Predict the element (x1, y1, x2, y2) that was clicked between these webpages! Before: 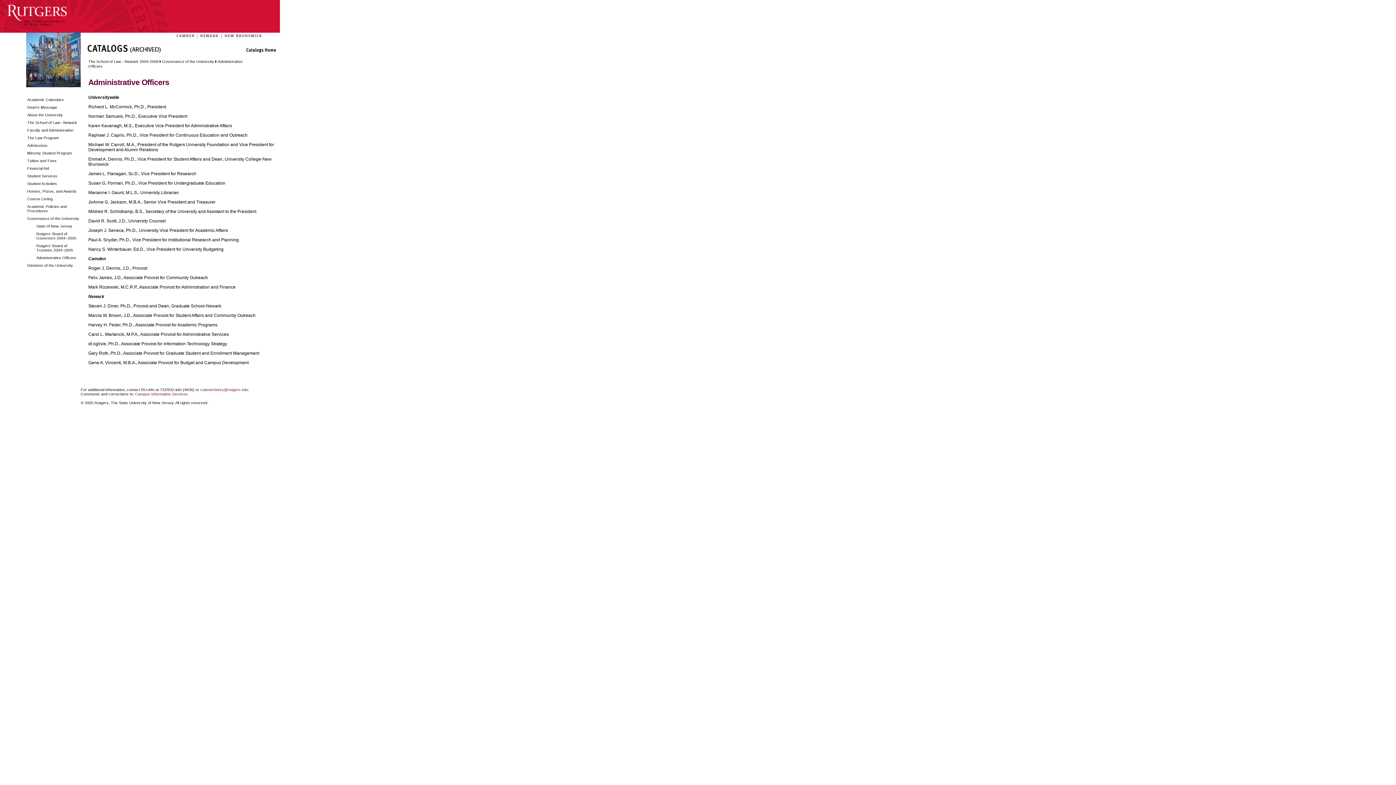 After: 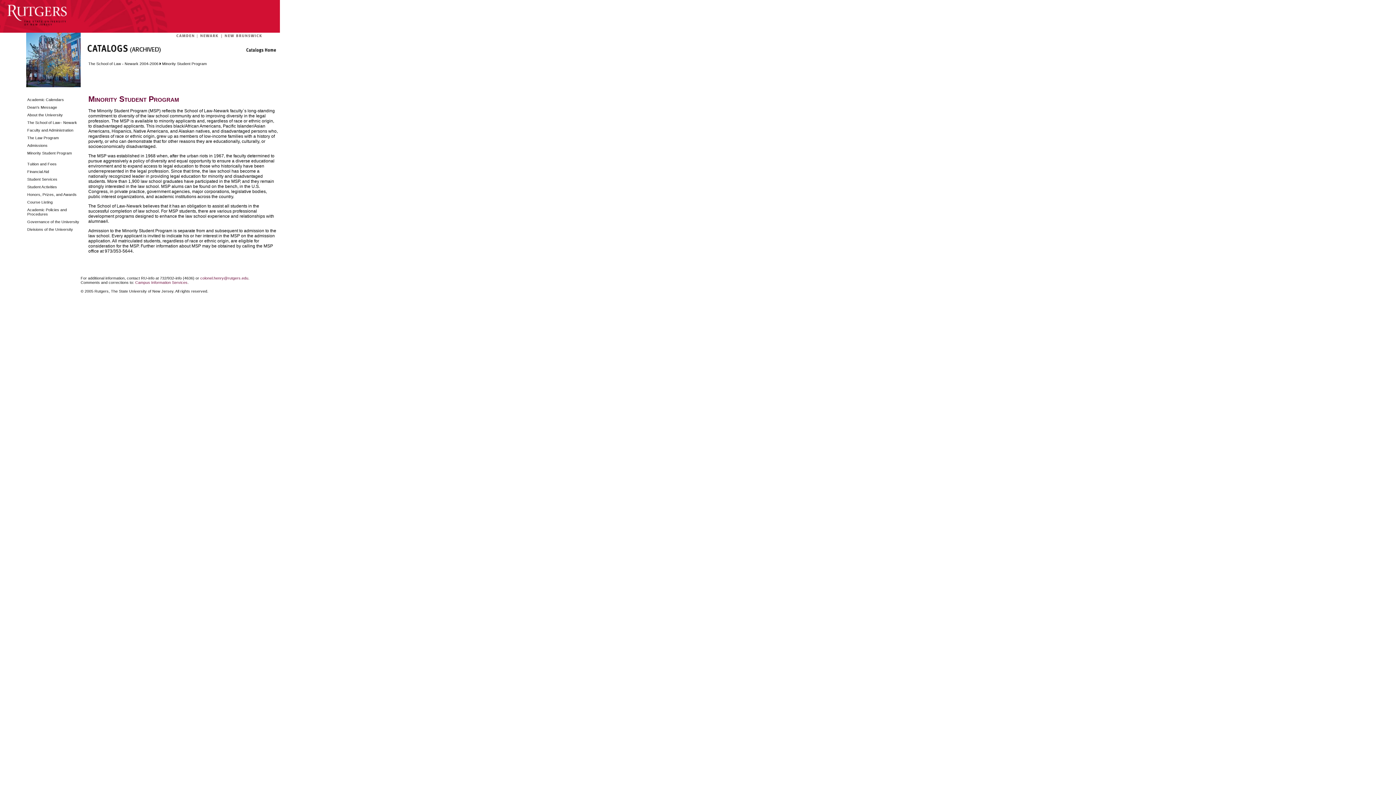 Action: label: Minority Student Program bbox: (27, 149, 79, 155)